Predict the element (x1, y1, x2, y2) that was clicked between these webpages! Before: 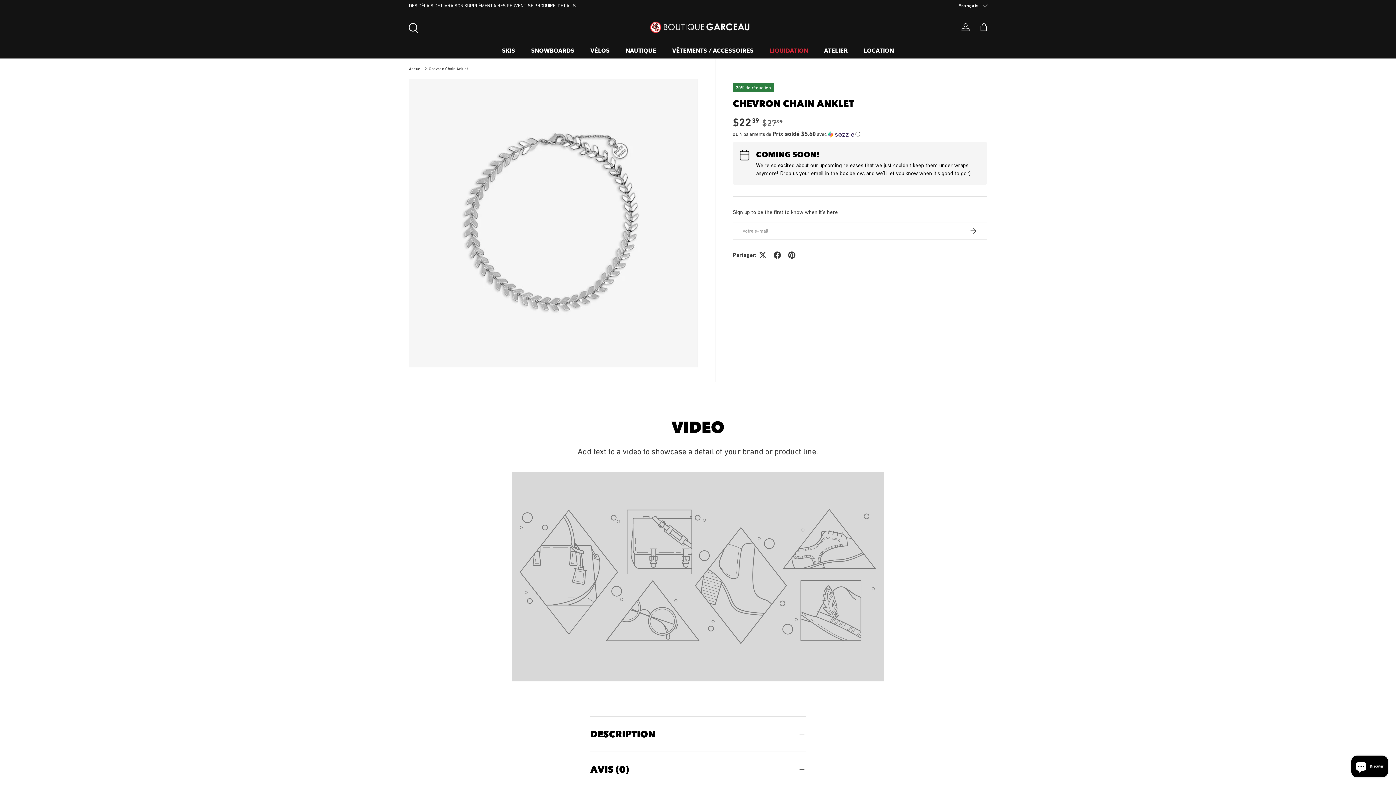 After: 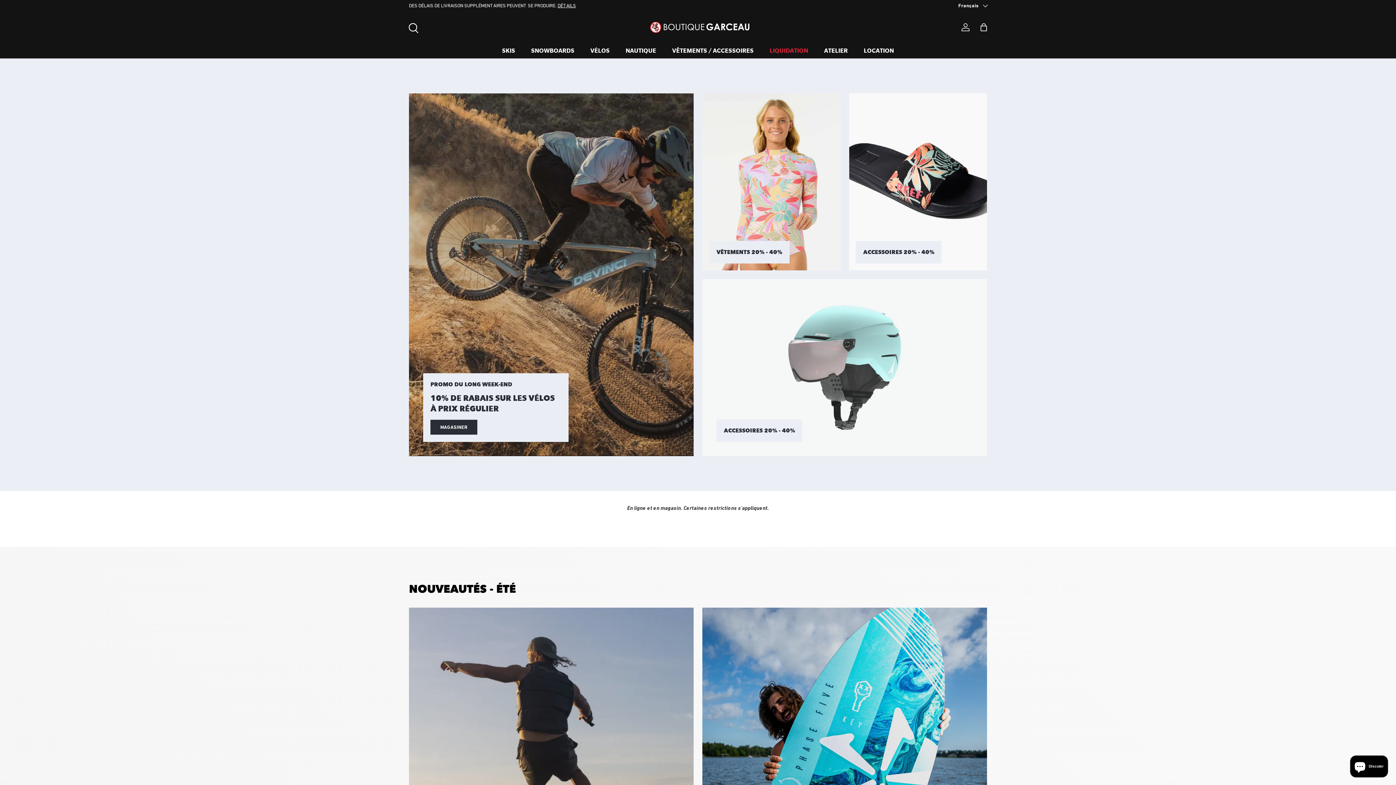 Action: label: Accueil bbox: (409, 66, 422, 70)